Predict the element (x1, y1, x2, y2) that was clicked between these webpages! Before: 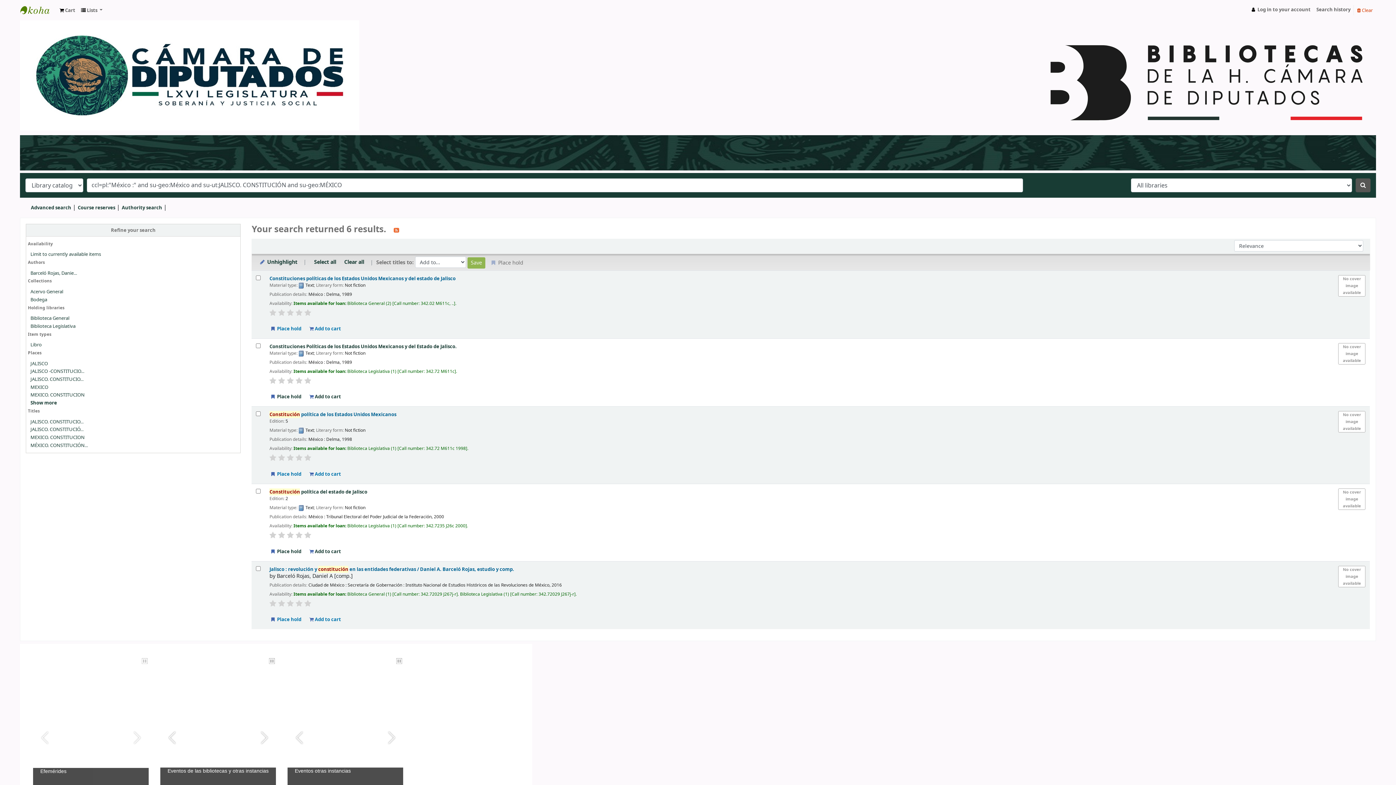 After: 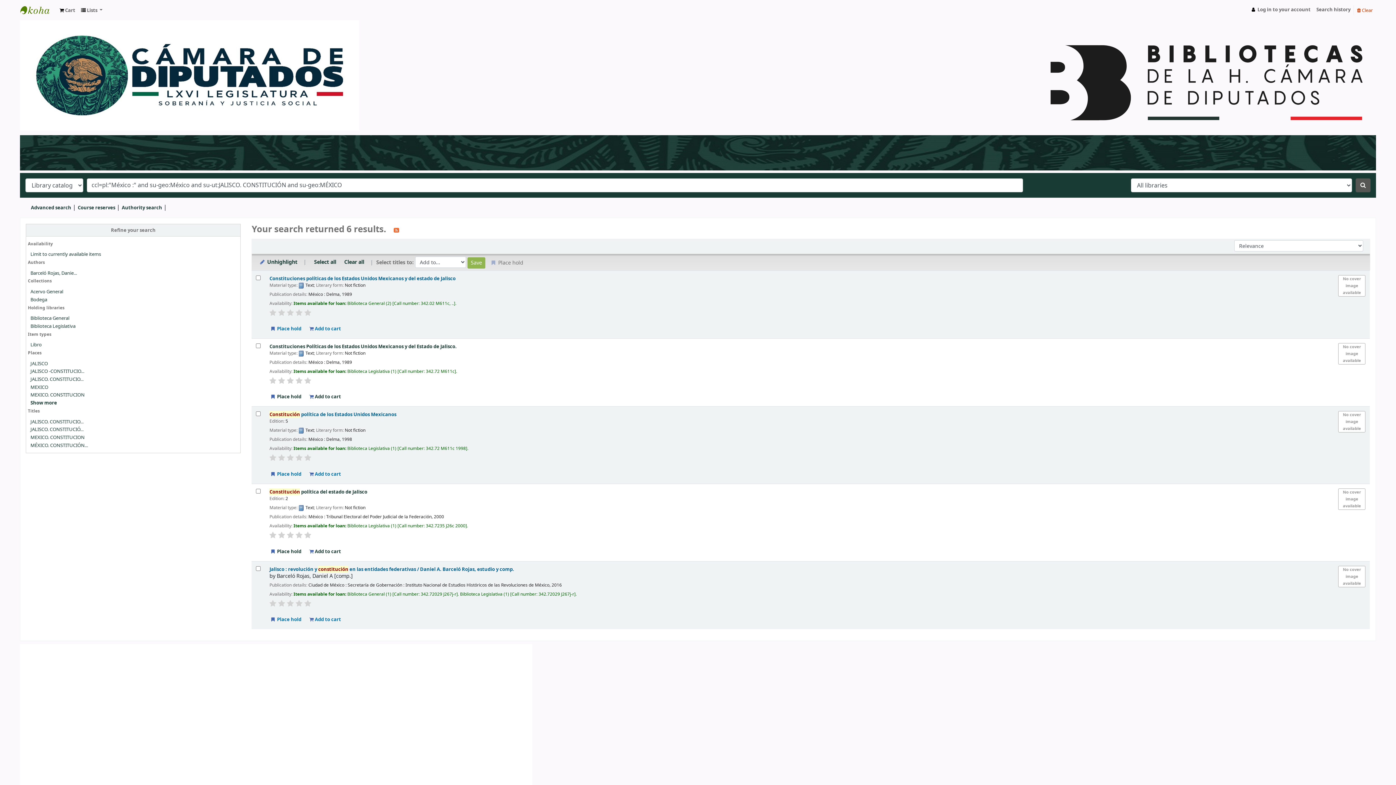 Action: bbox: (20, 71, 359, 78)